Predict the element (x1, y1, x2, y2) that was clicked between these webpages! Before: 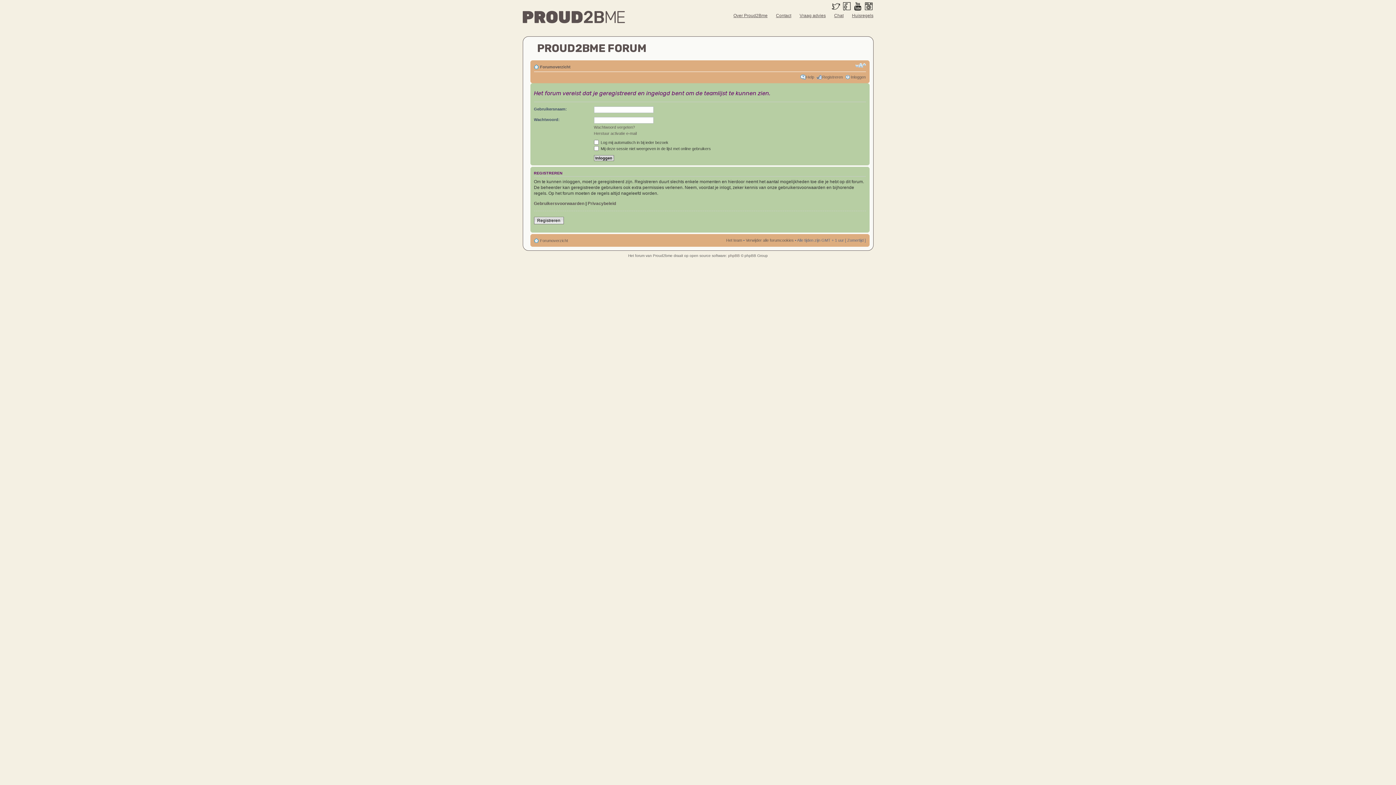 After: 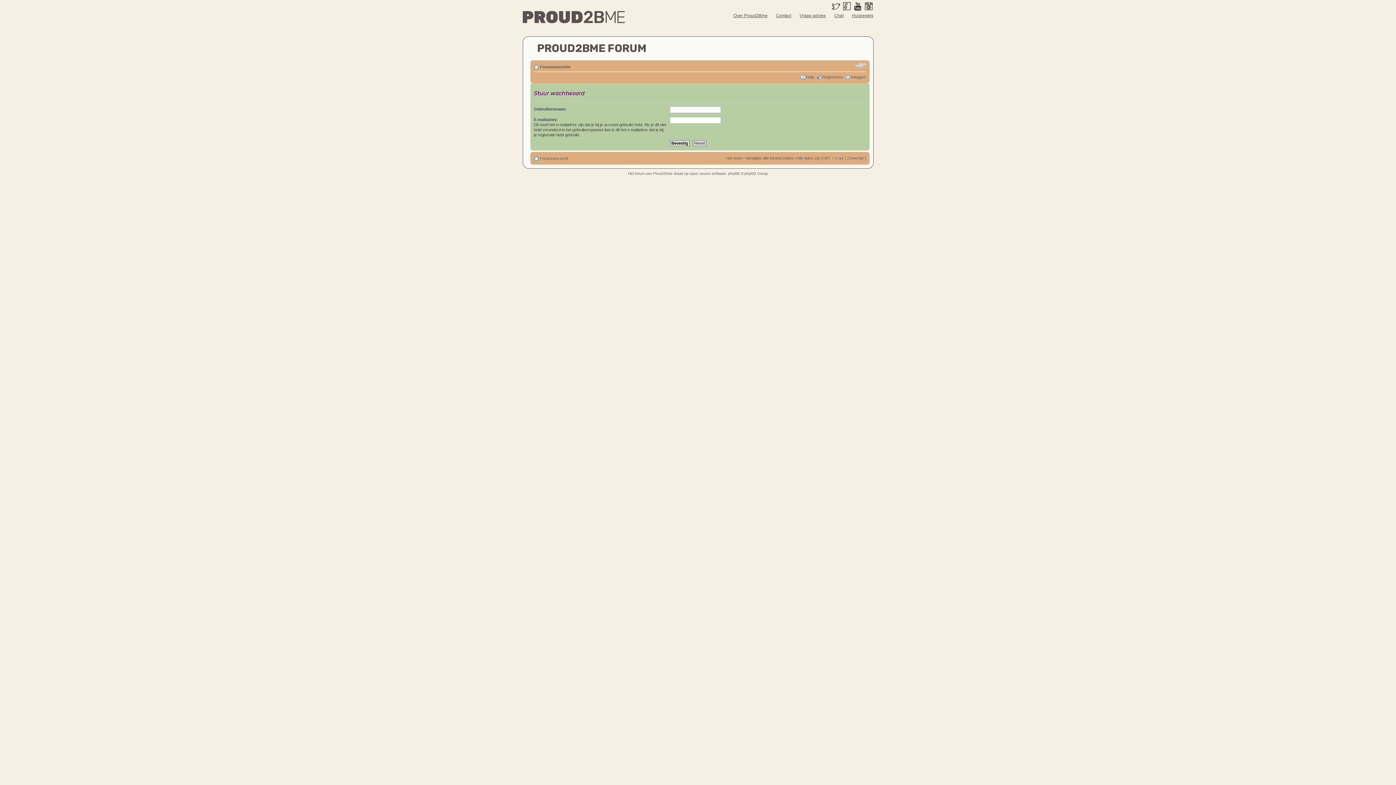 Action: label: Wachtwoord vergeten? bbox: (594, 125, 635, 129)